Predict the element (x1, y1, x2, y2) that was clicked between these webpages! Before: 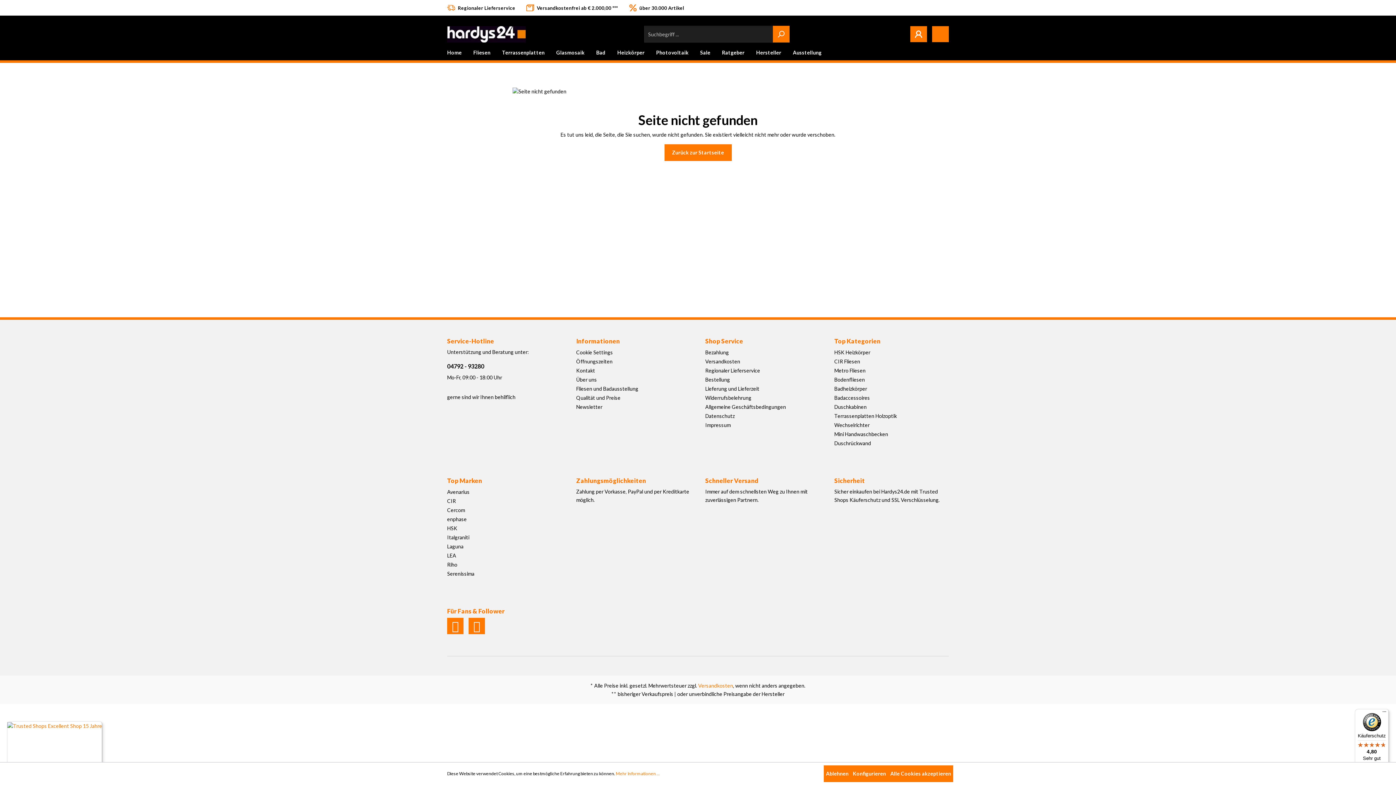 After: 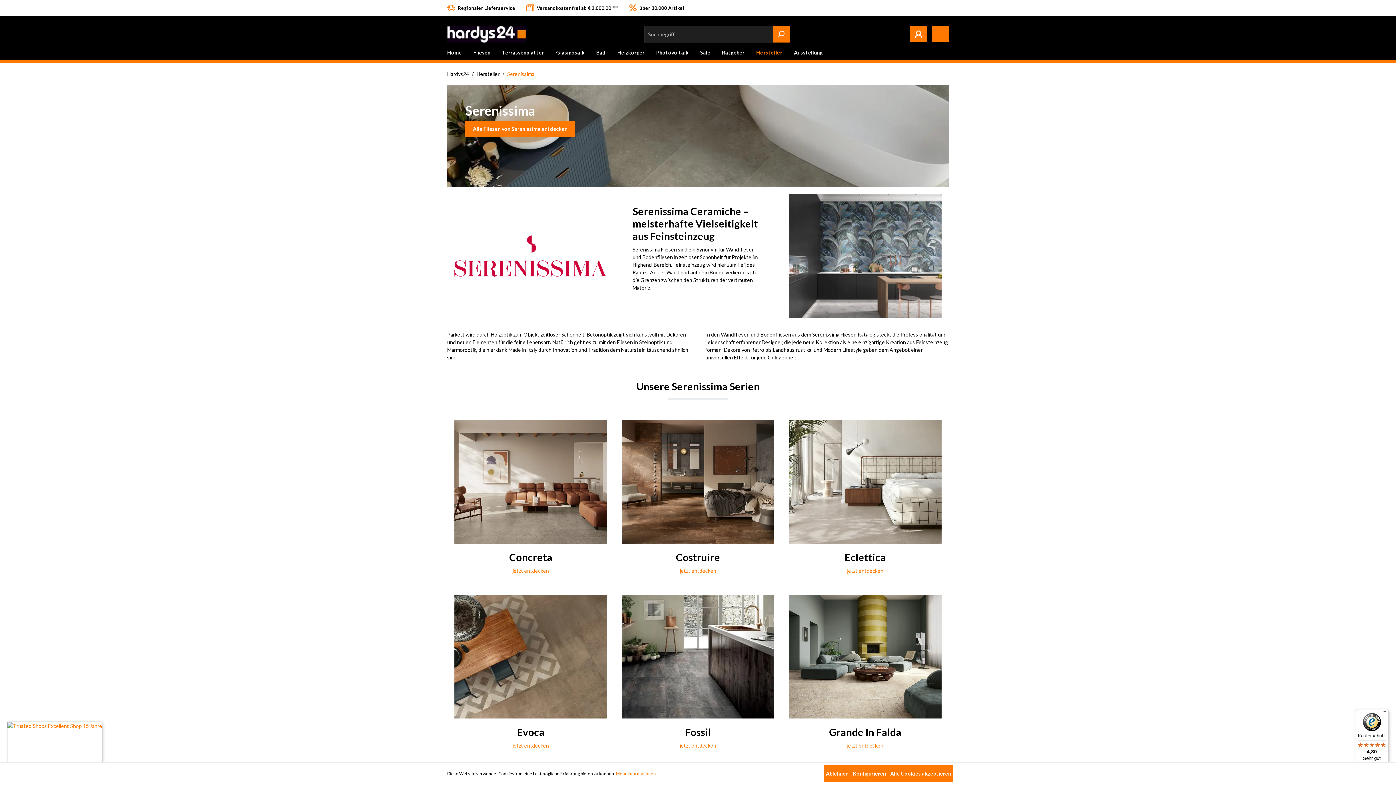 Action: bbox: (447, 571, 474, 577) label: Serenissima